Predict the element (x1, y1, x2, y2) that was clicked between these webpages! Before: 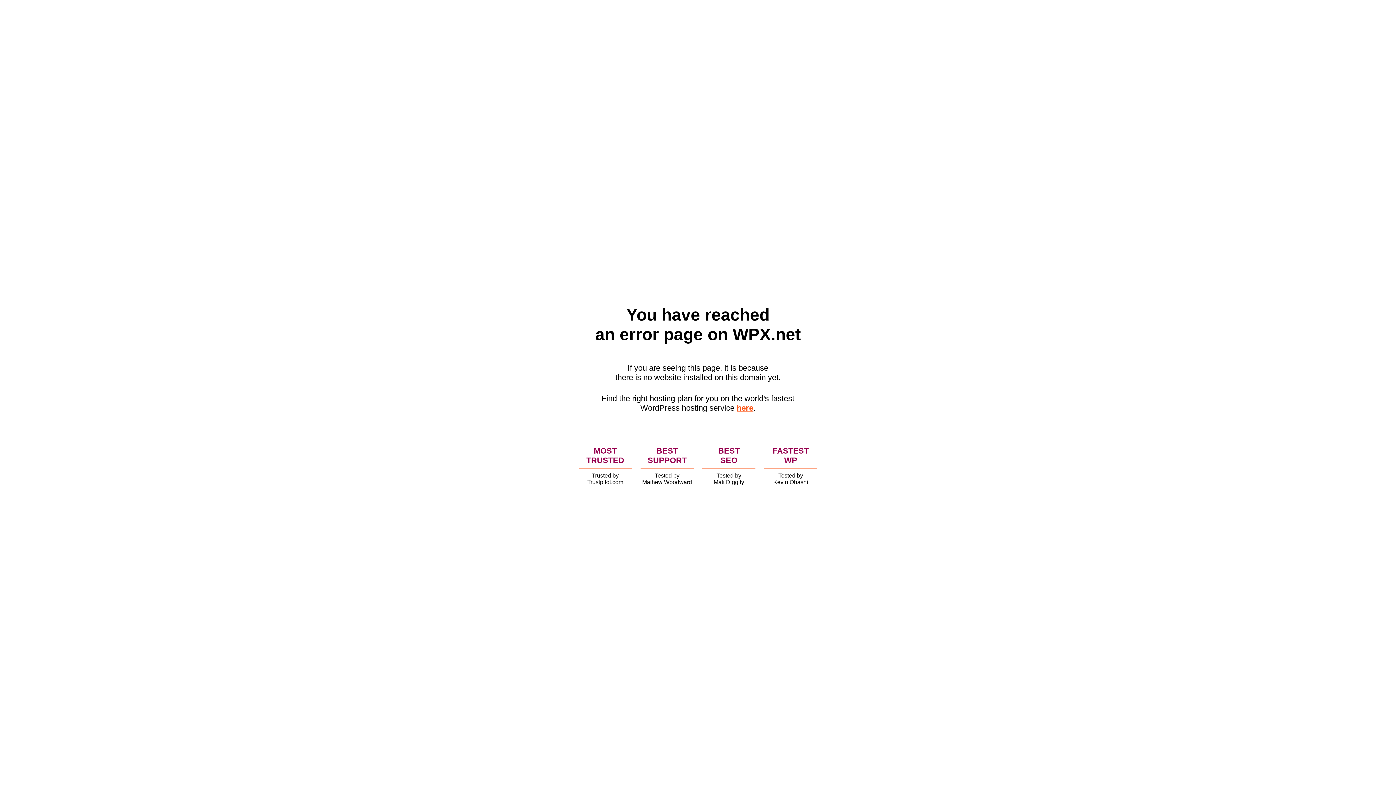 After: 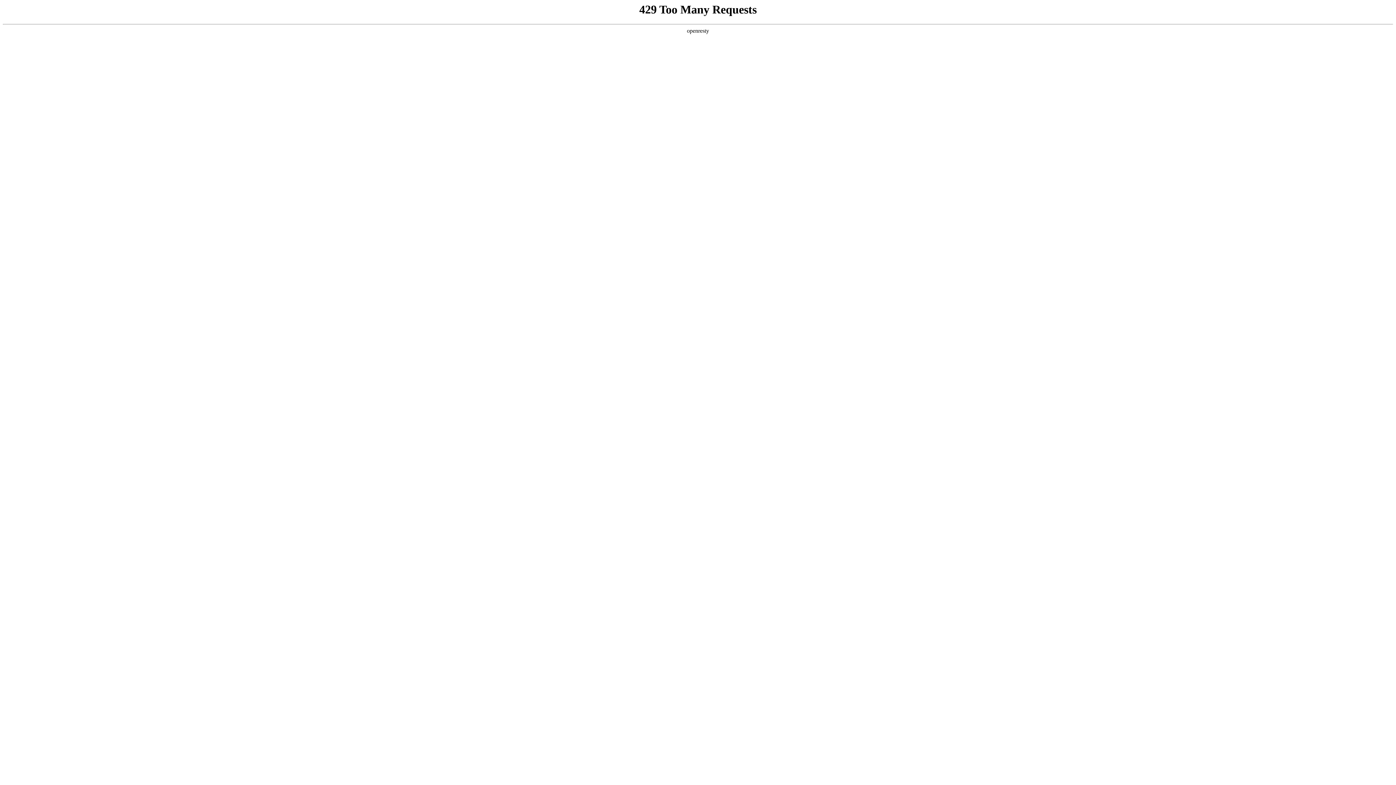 Action: bbox: (736, 403, 753, 412) label: here